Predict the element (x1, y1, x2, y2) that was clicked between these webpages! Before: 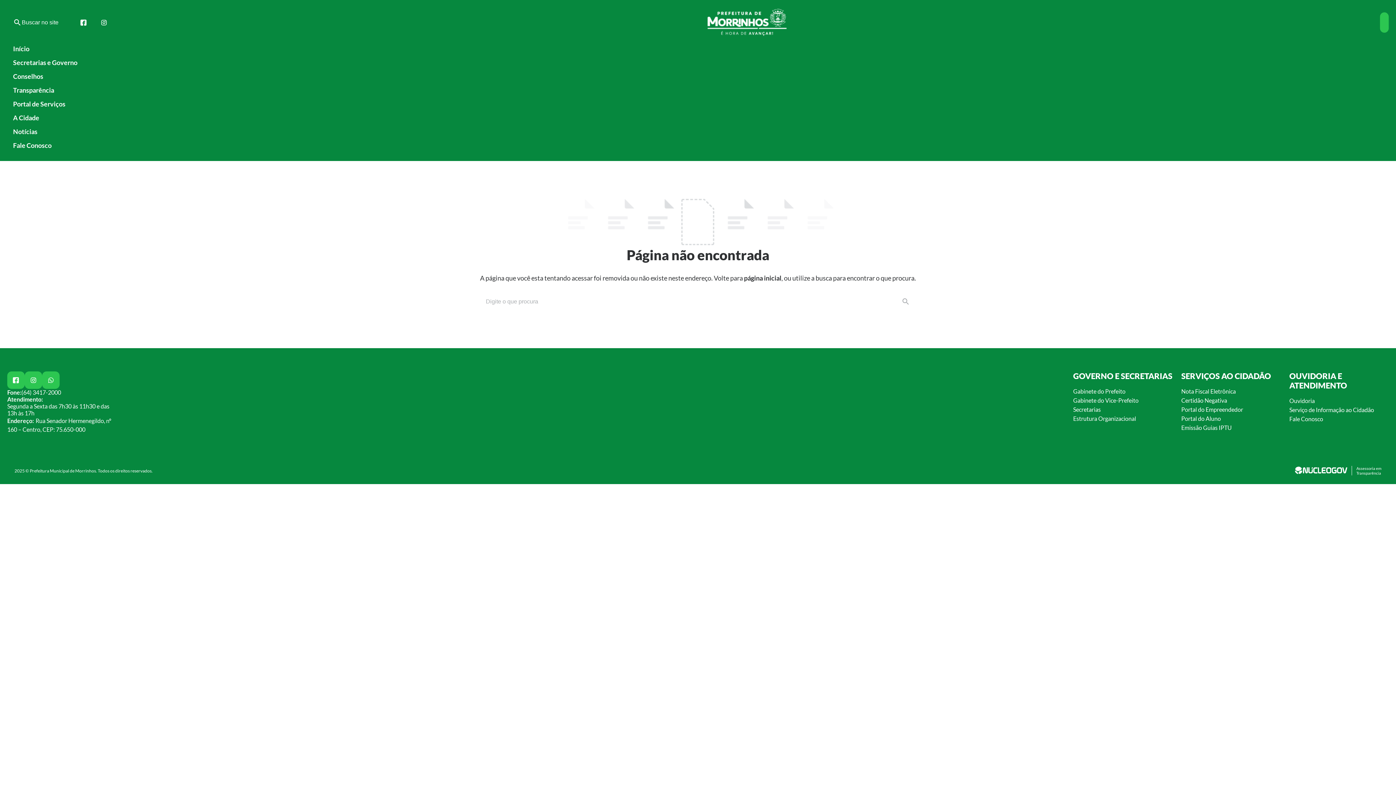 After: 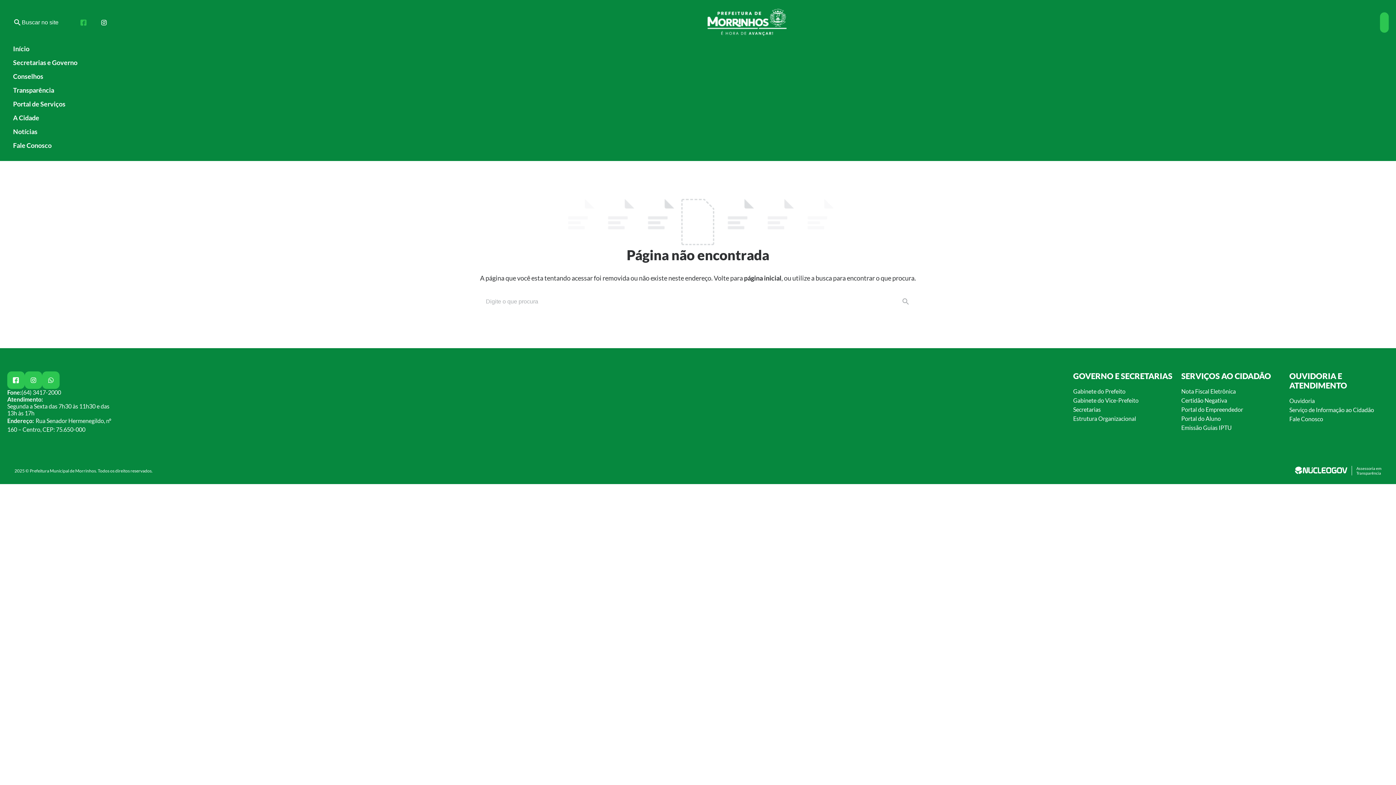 Action: bbox: (73, 12, 93, 32)